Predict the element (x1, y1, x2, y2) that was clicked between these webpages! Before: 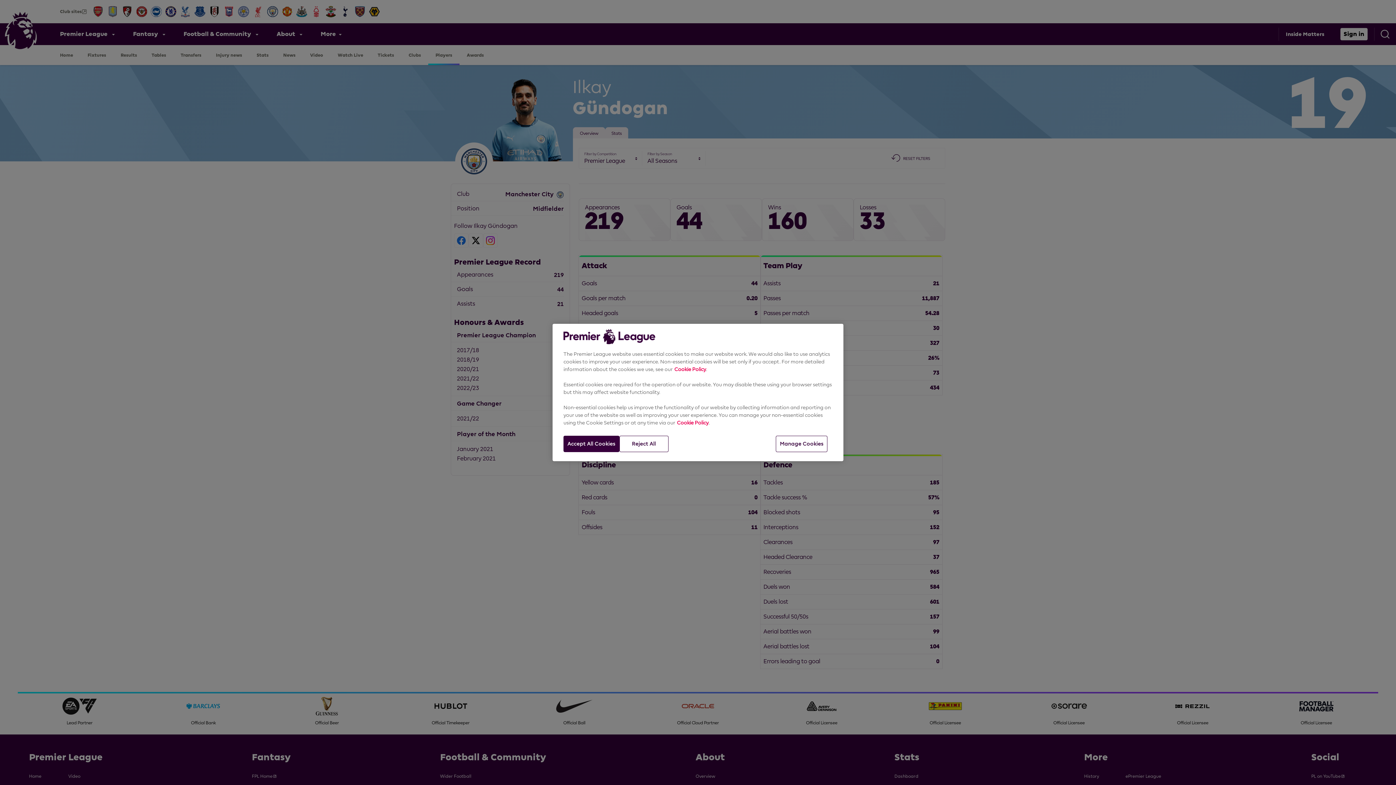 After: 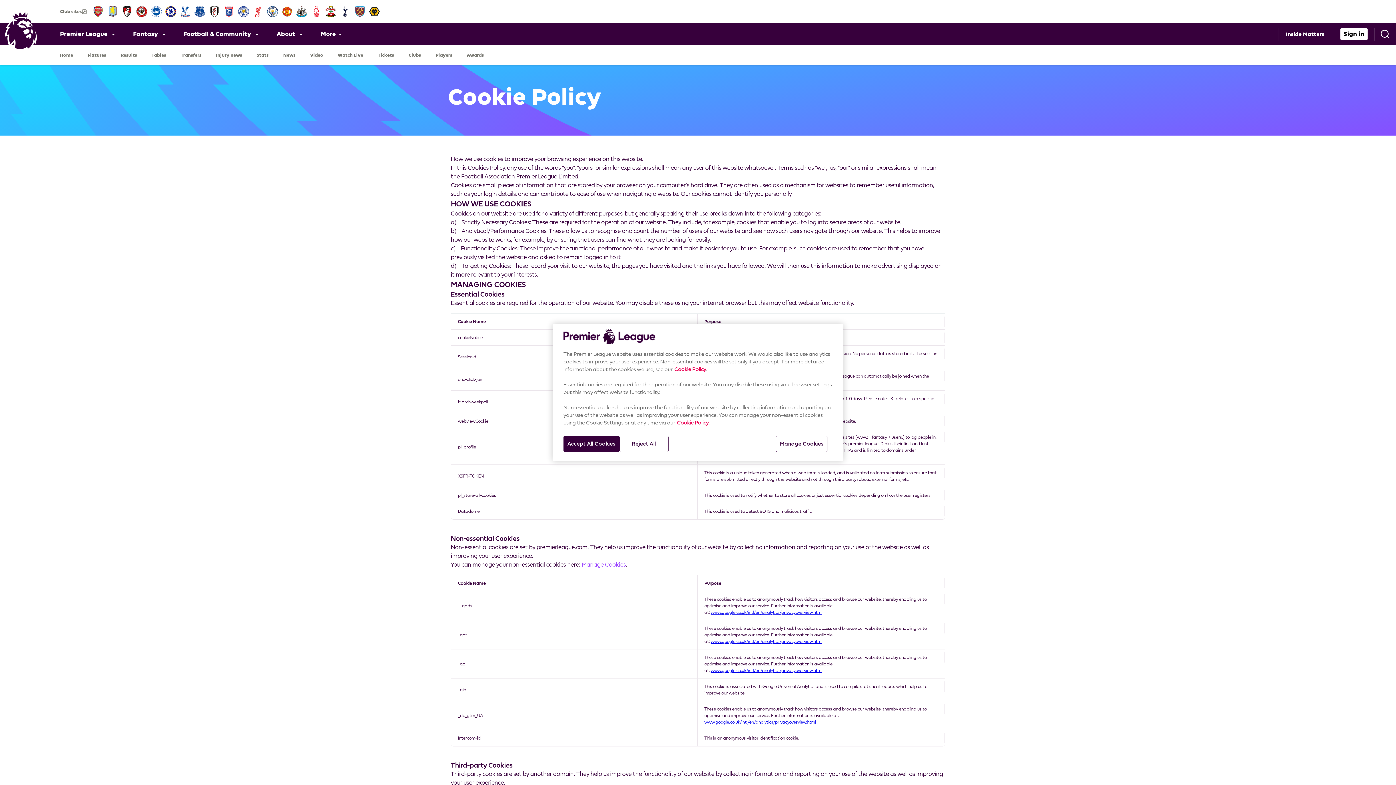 Action: bbox: (677, 420, 708, 425) label: Cookie Policy